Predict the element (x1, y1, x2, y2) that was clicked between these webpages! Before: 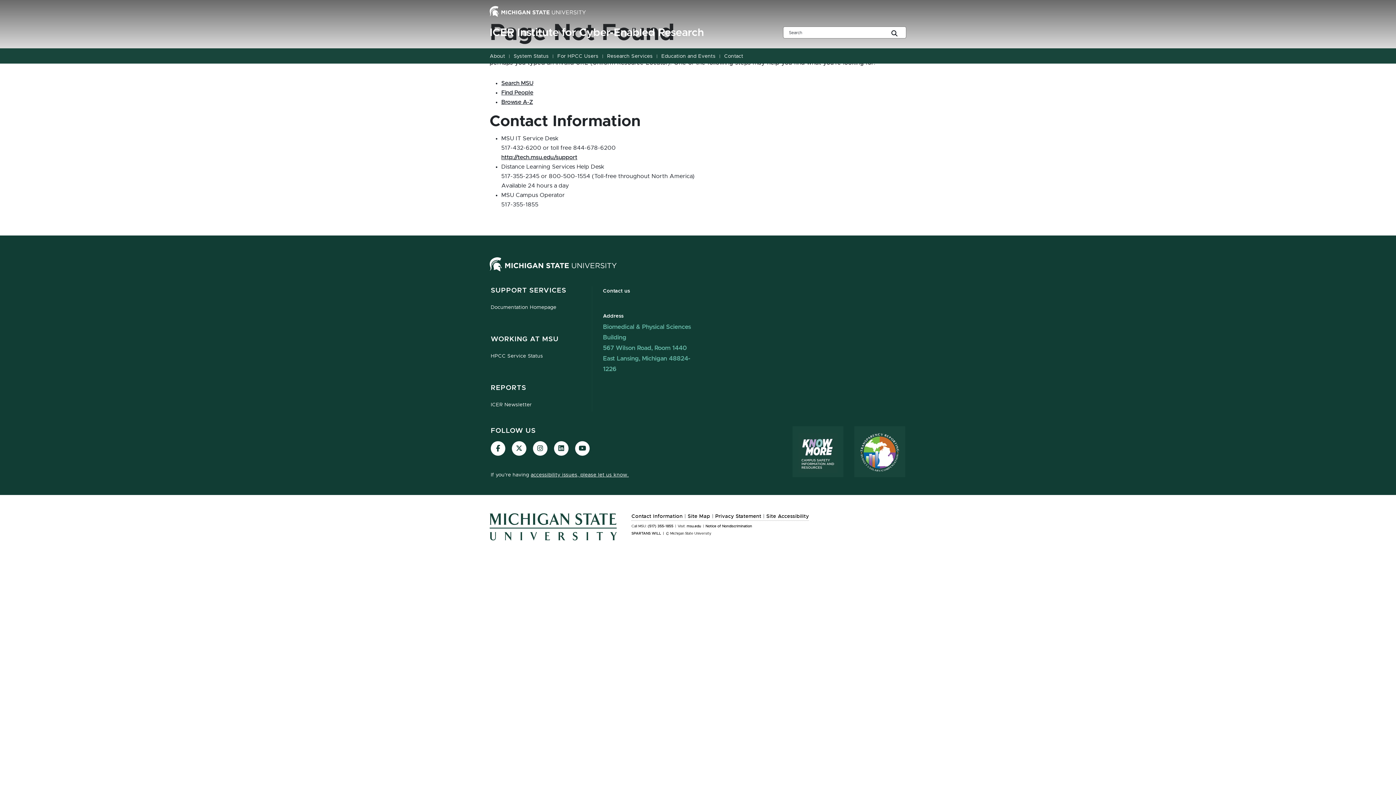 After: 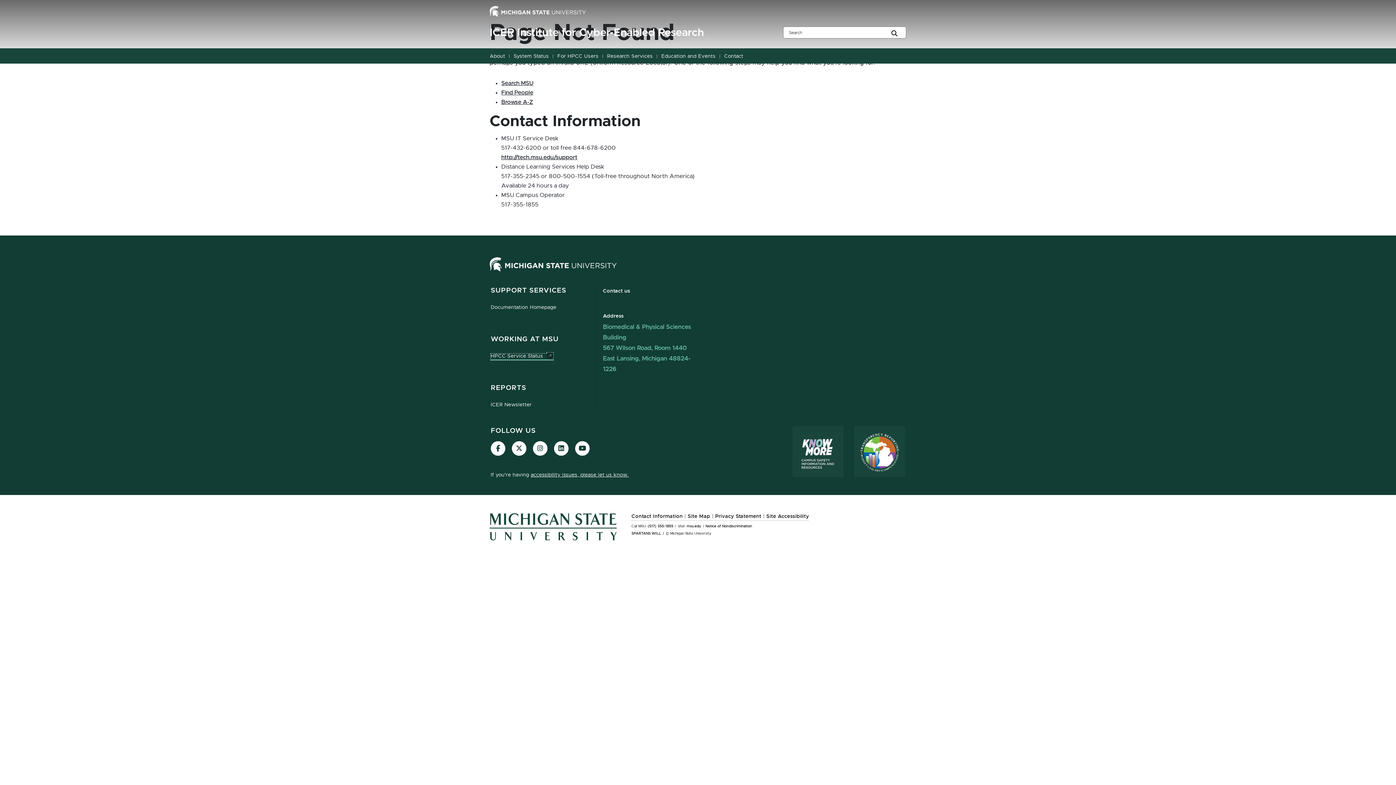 Action: bbox: (490, 353, 543, 359) label: HPCC Service Status